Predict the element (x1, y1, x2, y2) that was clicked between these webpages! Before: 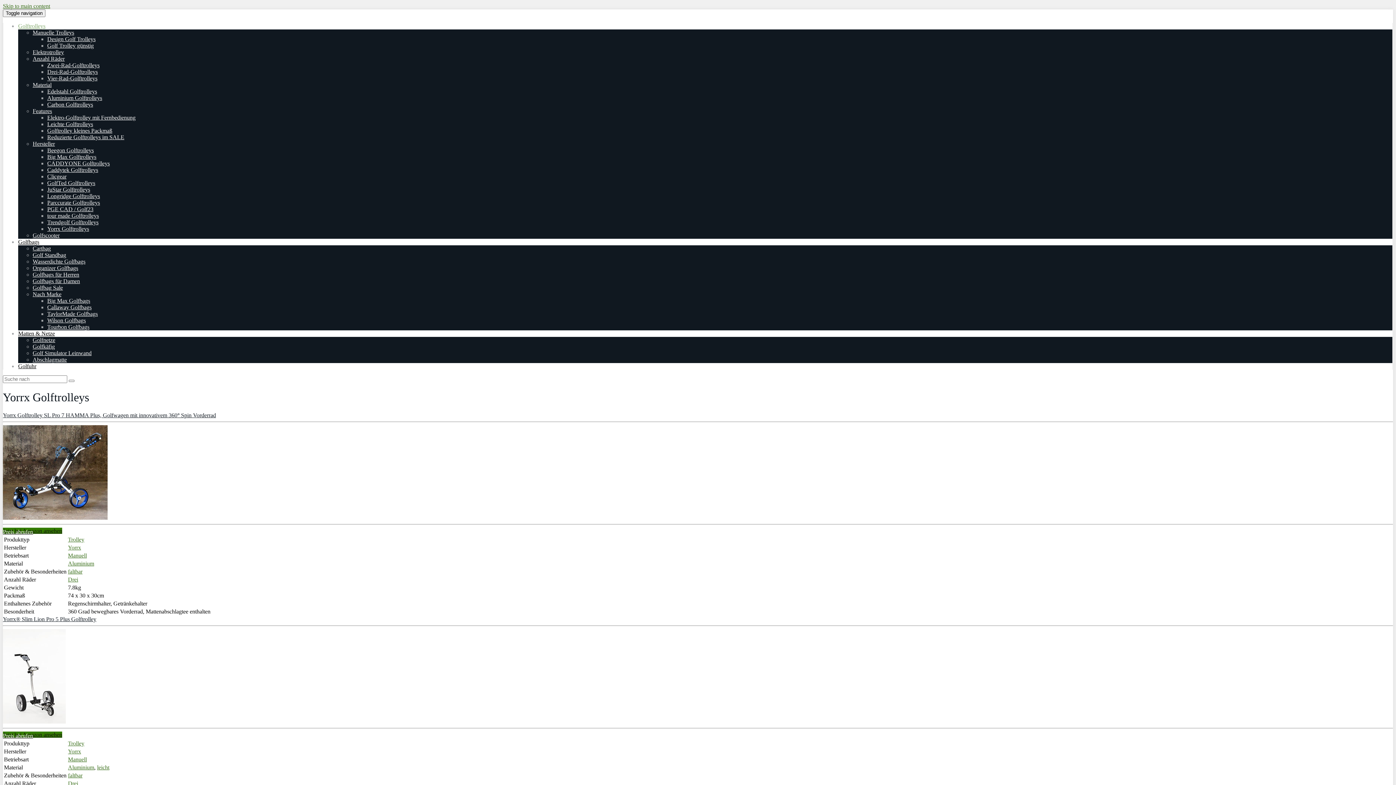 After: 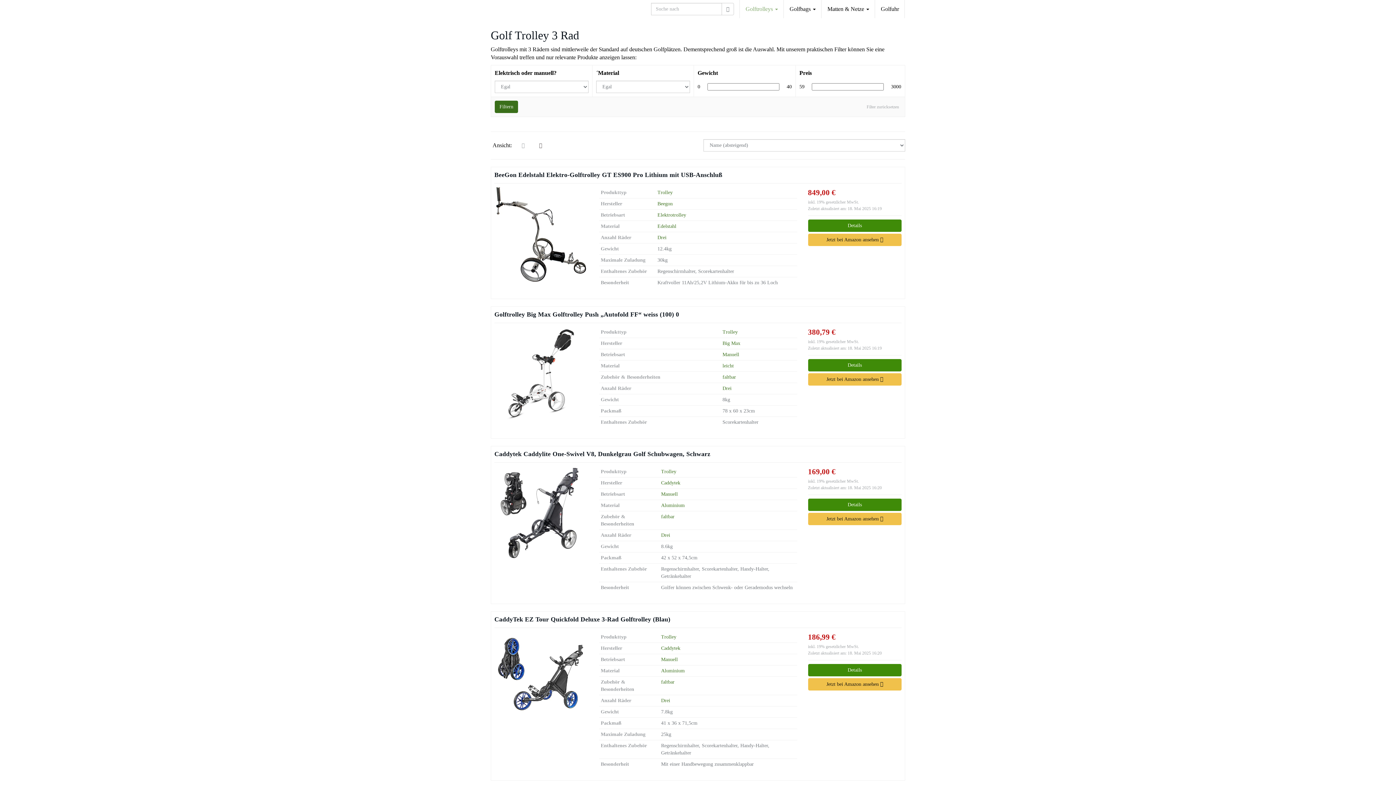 Action: bbox: (68, 780, 78, 786) label: Drei